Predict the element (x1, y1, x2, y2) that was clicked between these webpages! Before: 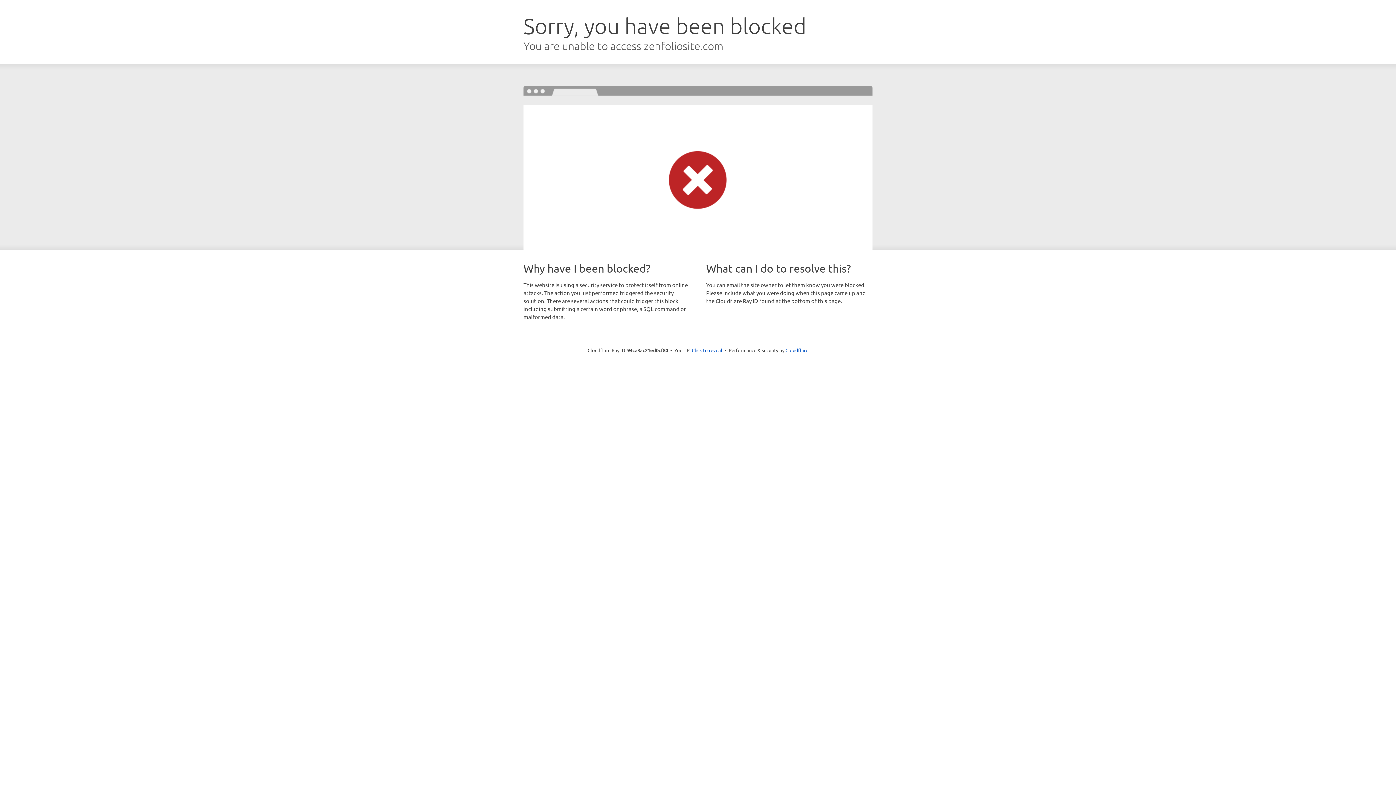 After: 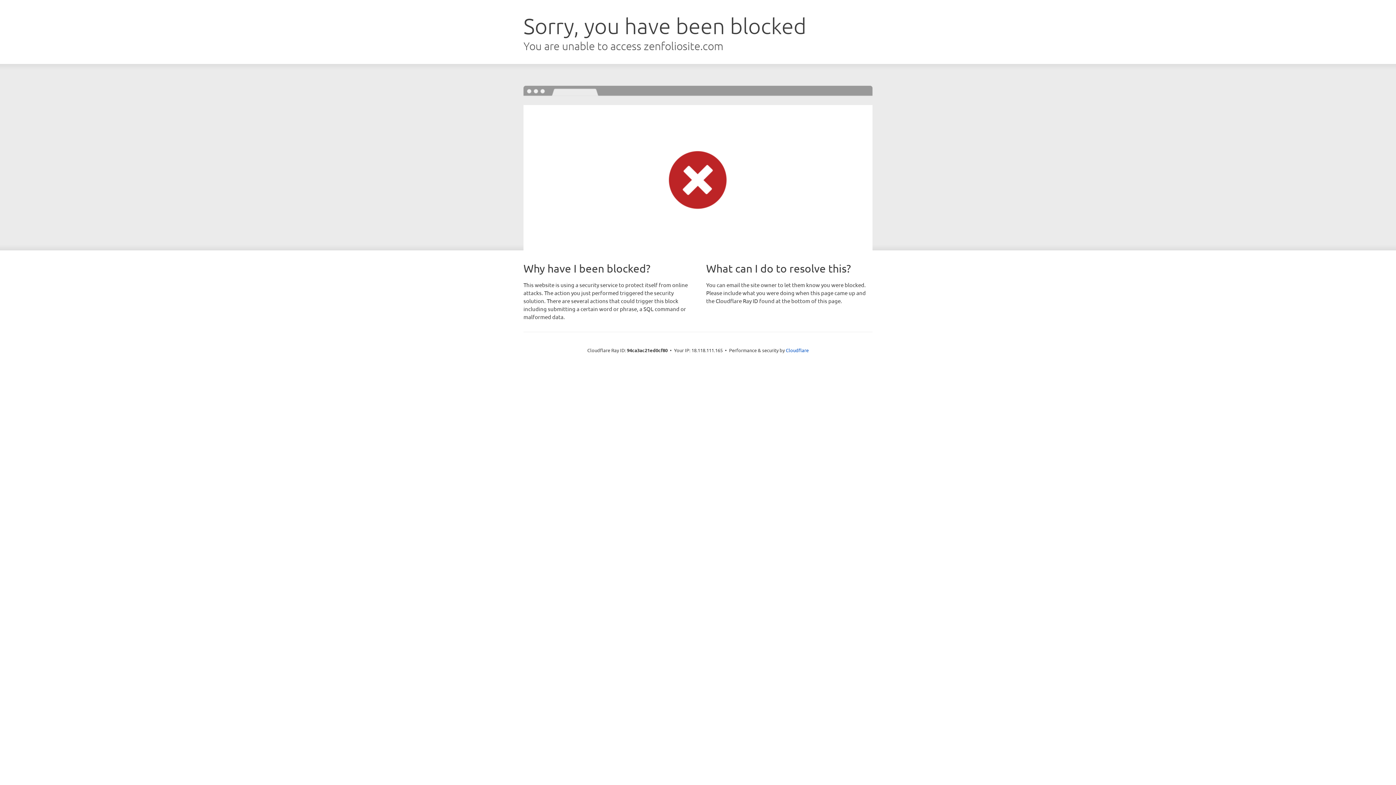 Action: label: Click to reveal bbox: (692, 346, 722, 353)